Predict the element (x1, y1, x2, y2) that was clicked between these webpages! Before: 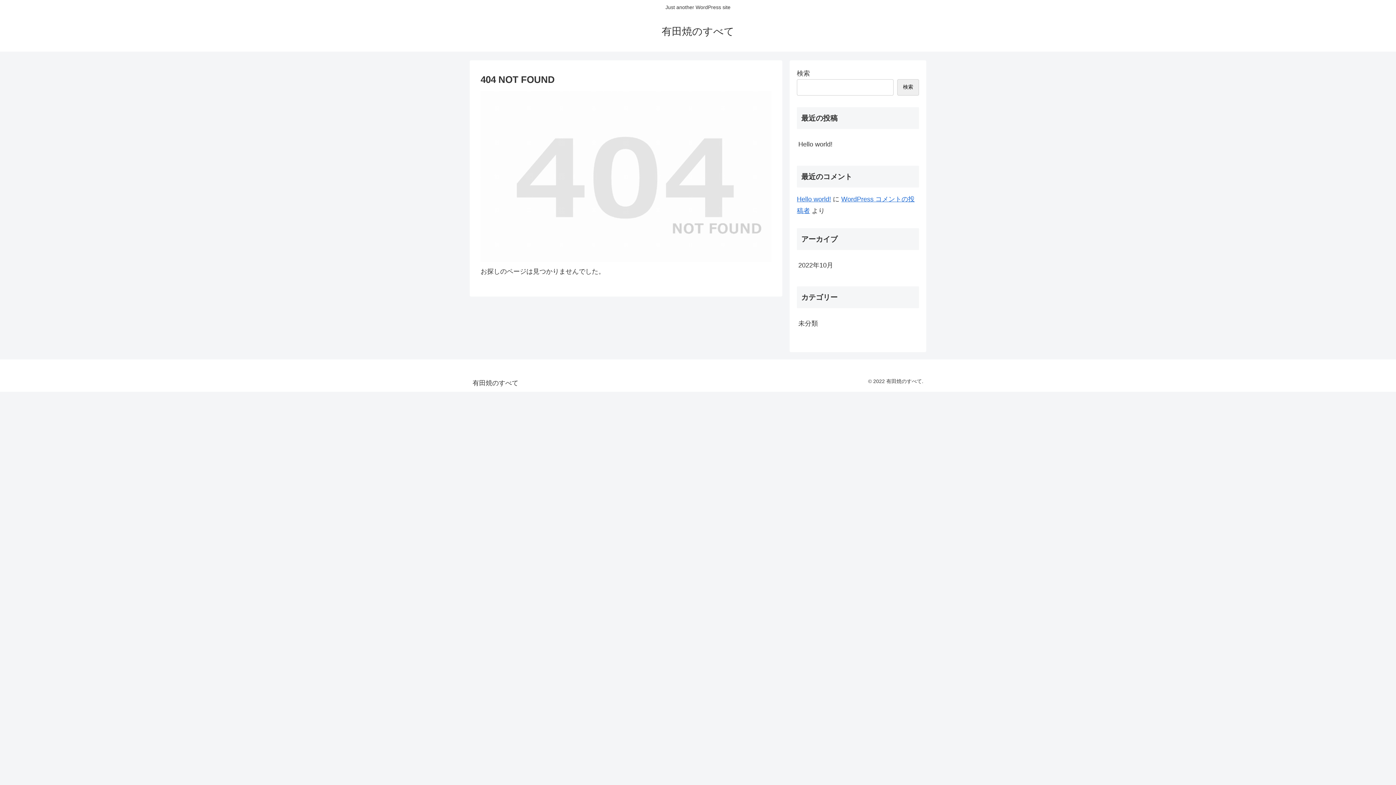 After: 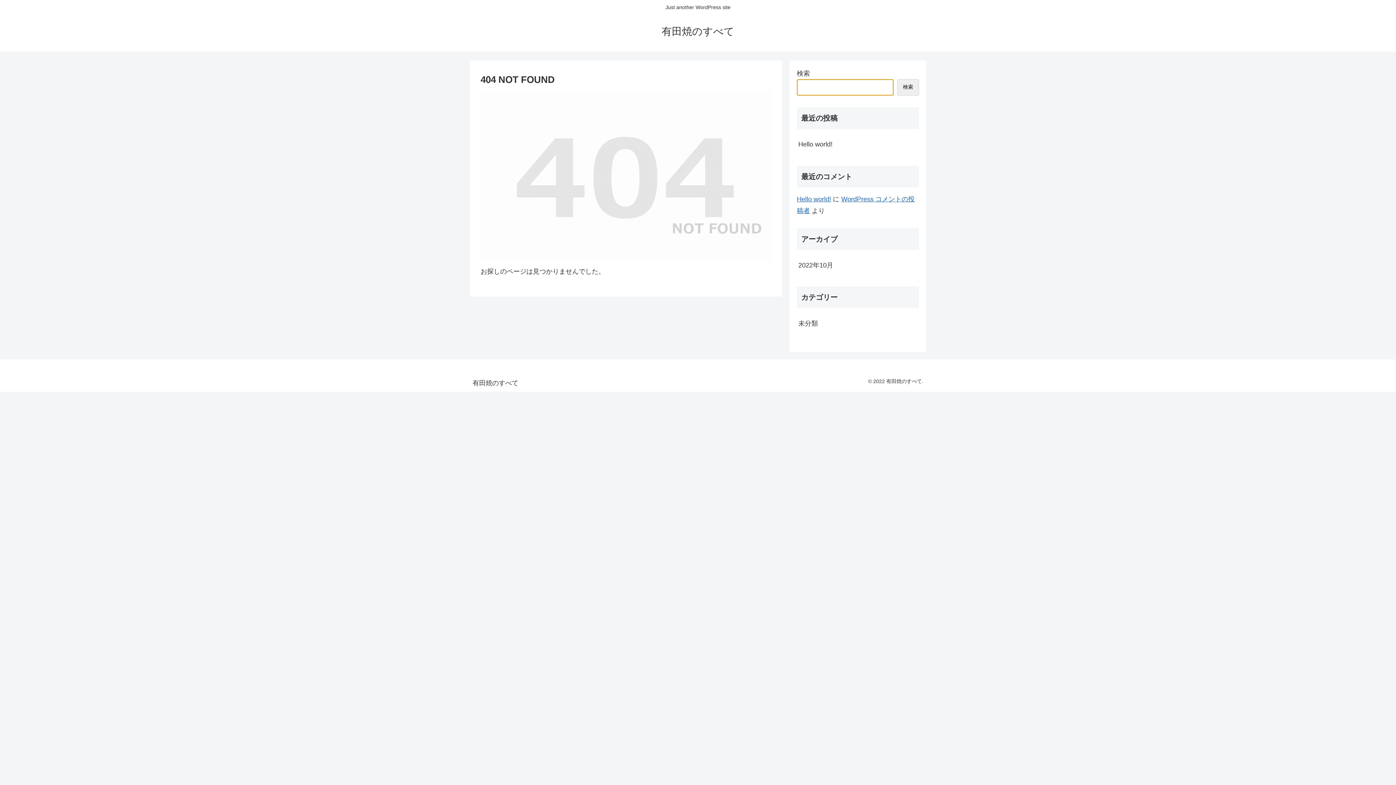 Action: label: 検索 bbox: (897, 79, 919, 95)